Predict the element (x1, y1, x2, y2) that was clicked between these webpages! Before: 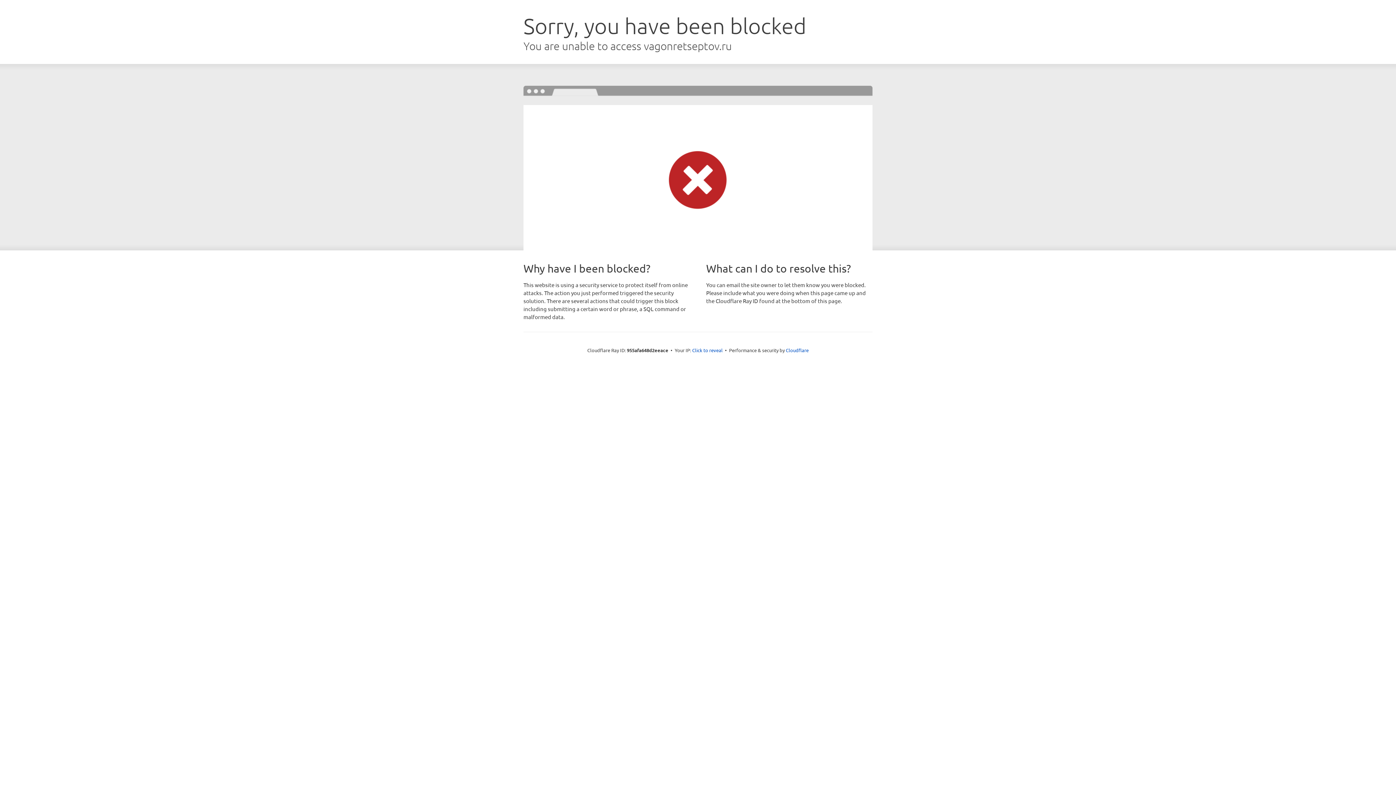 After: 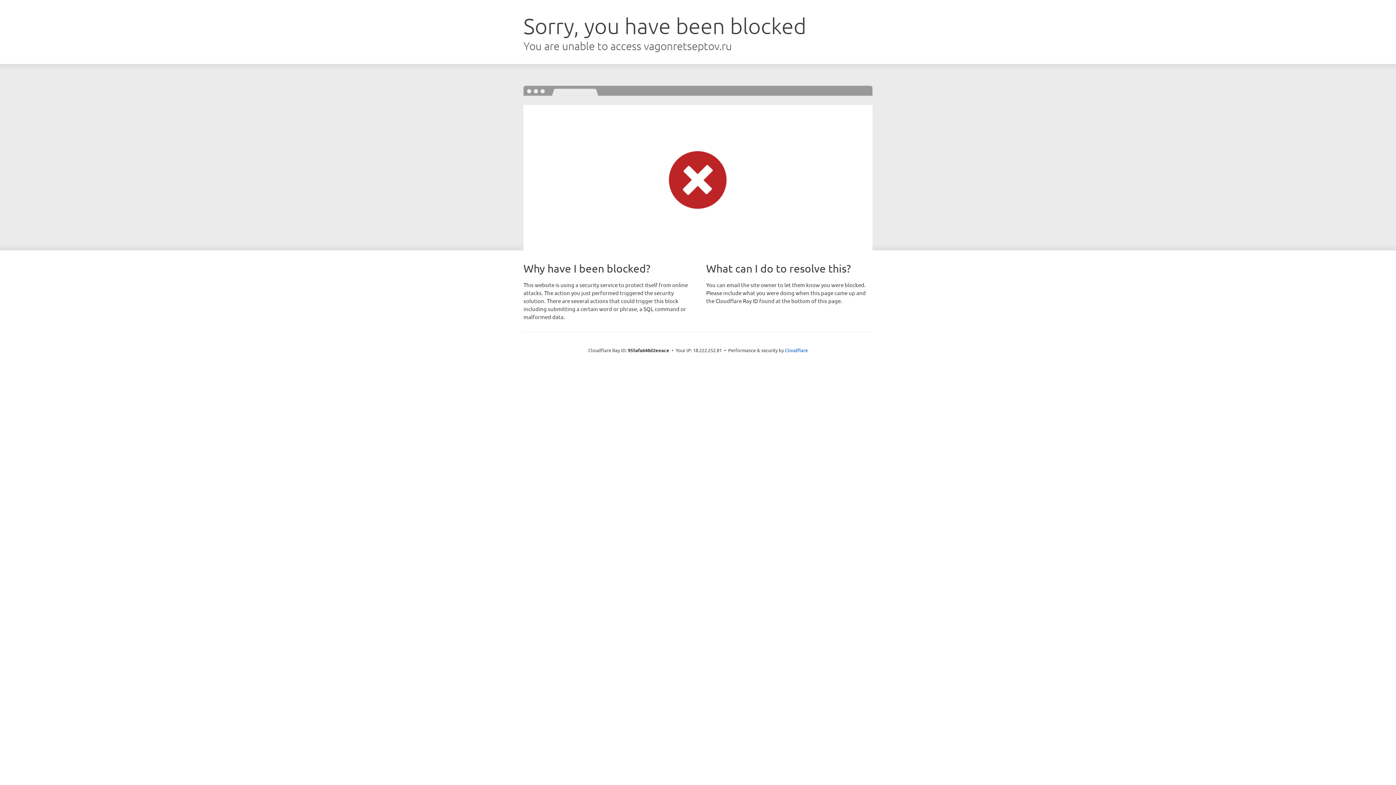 Action: bbox: (692, 346, 722, 353) label: Click to reveal